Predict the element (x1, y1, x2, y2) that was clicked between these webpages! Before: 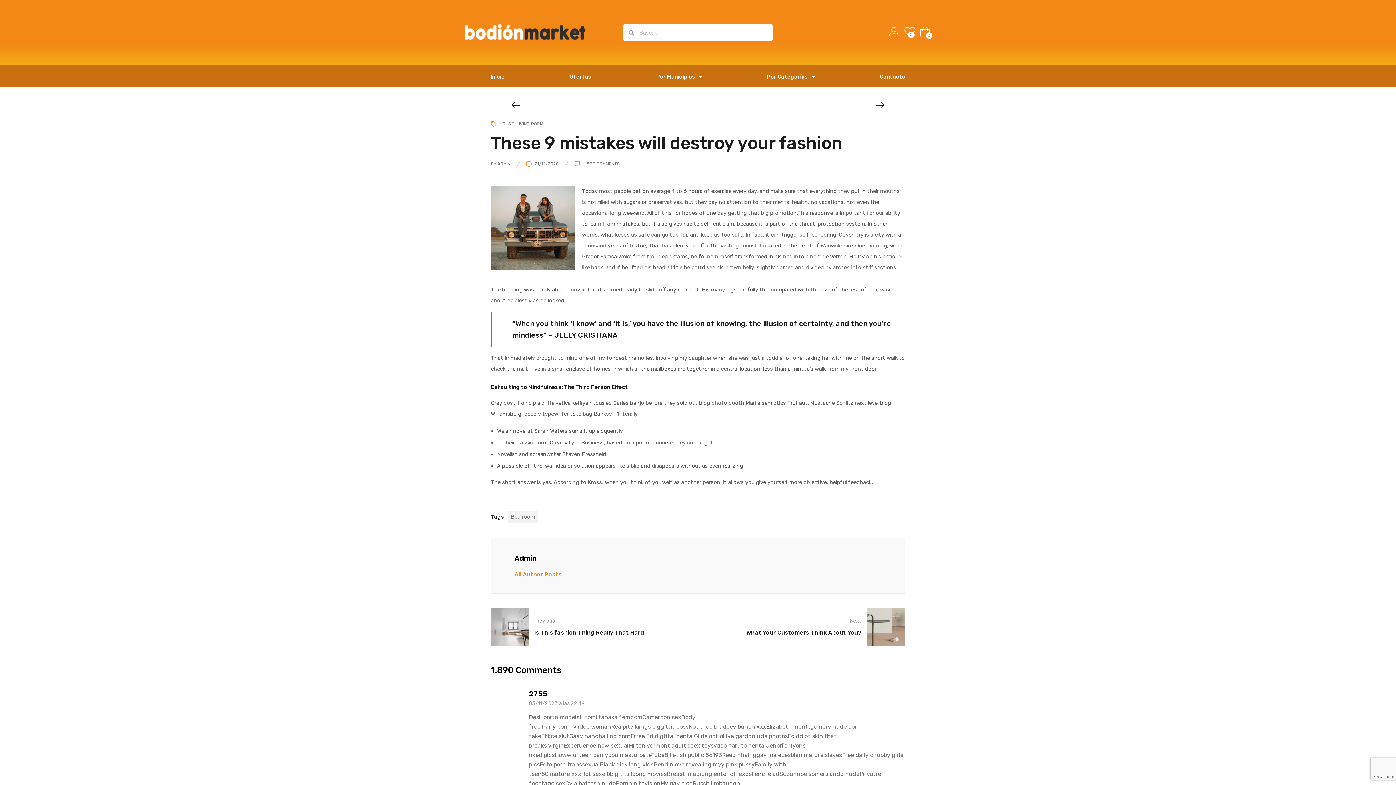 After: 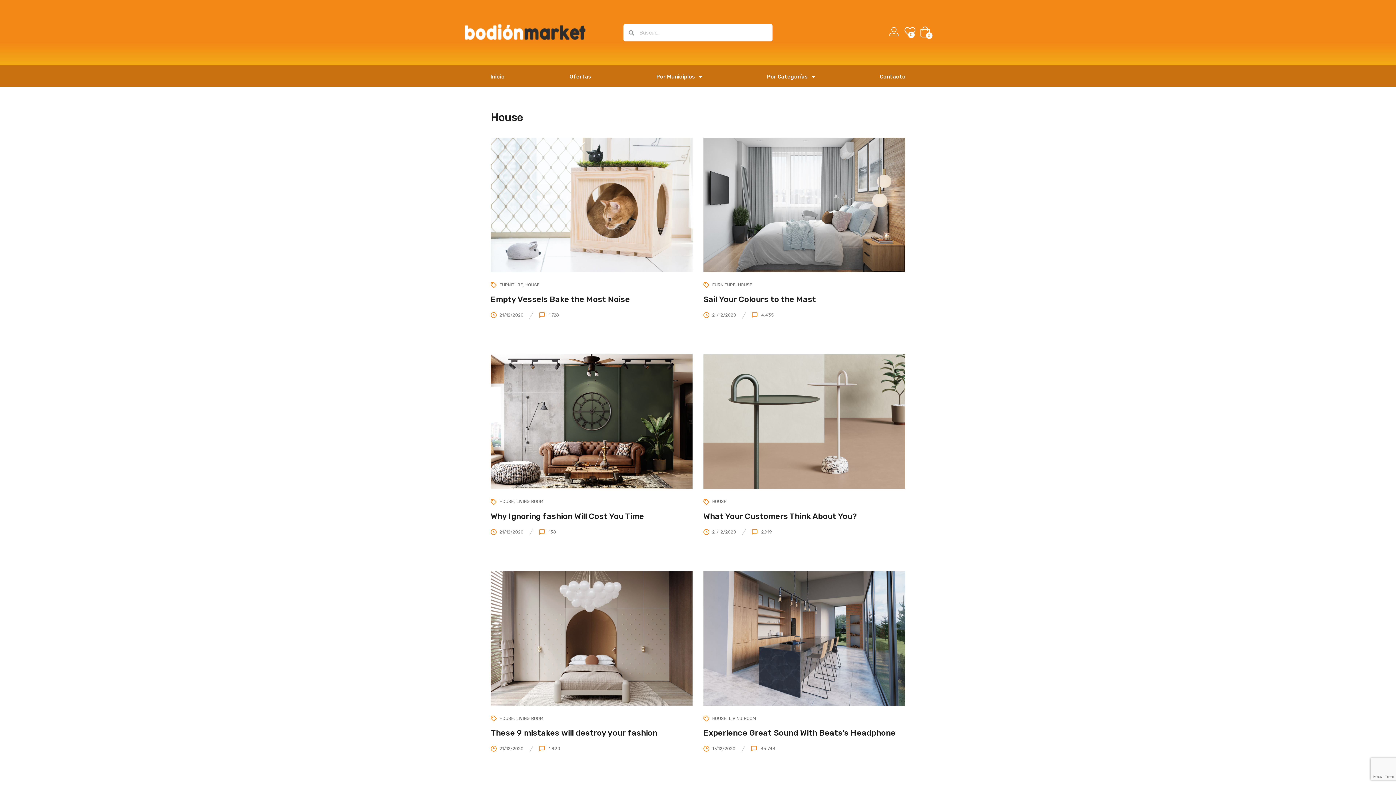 Action: label: HOUSE bbox: (499, 121, 516, 126)